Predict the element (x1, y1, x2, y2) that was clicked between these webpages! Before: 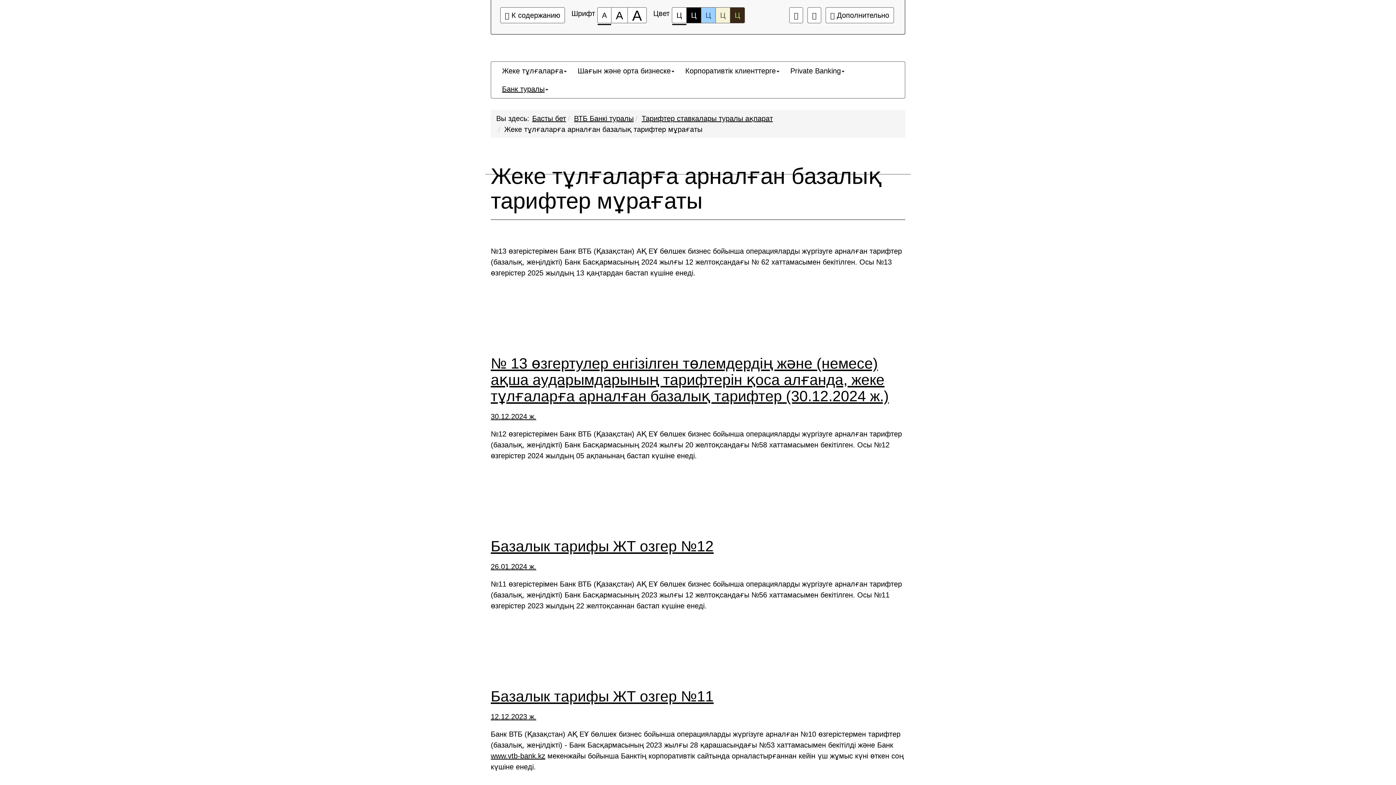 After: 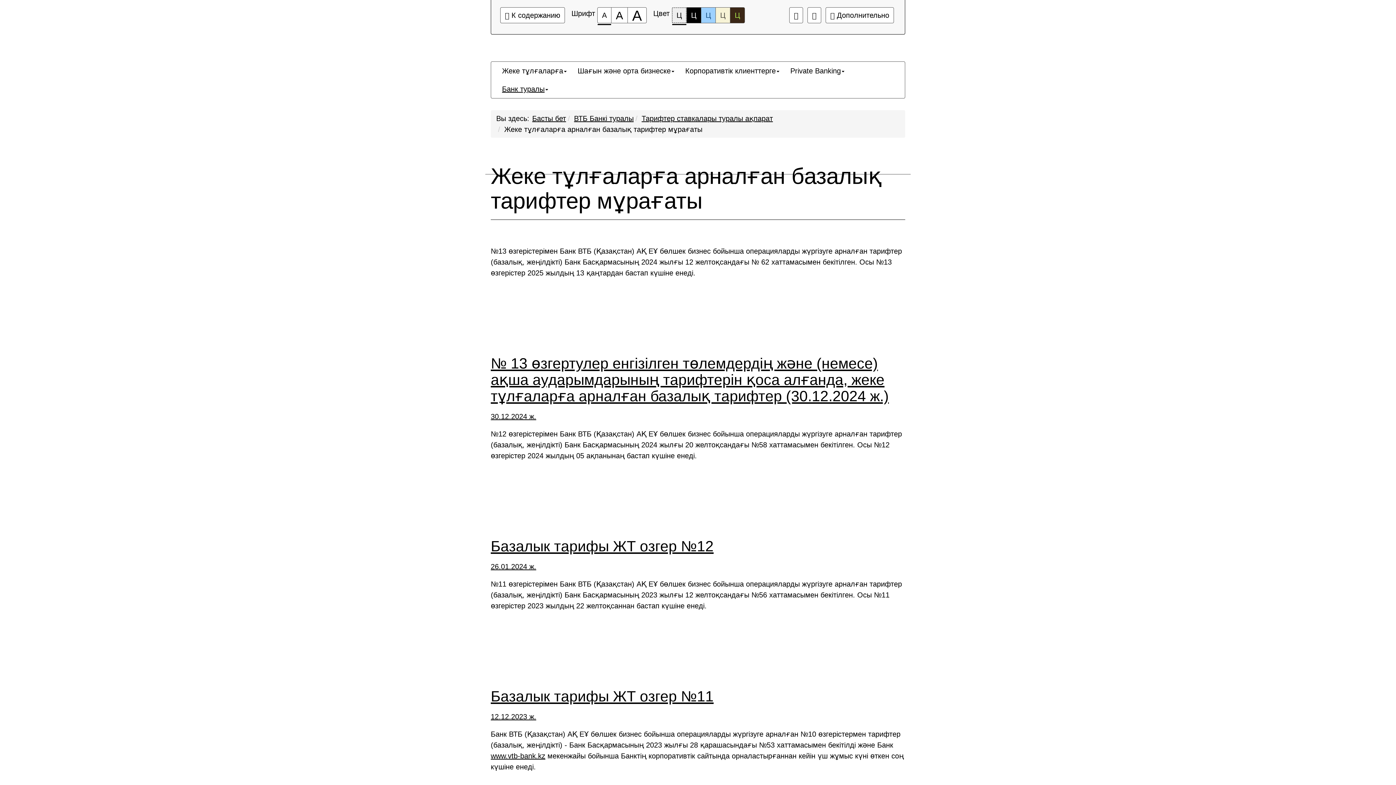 Action: bbox: (672, 7, 686, 23) label: Цветовая схема №1